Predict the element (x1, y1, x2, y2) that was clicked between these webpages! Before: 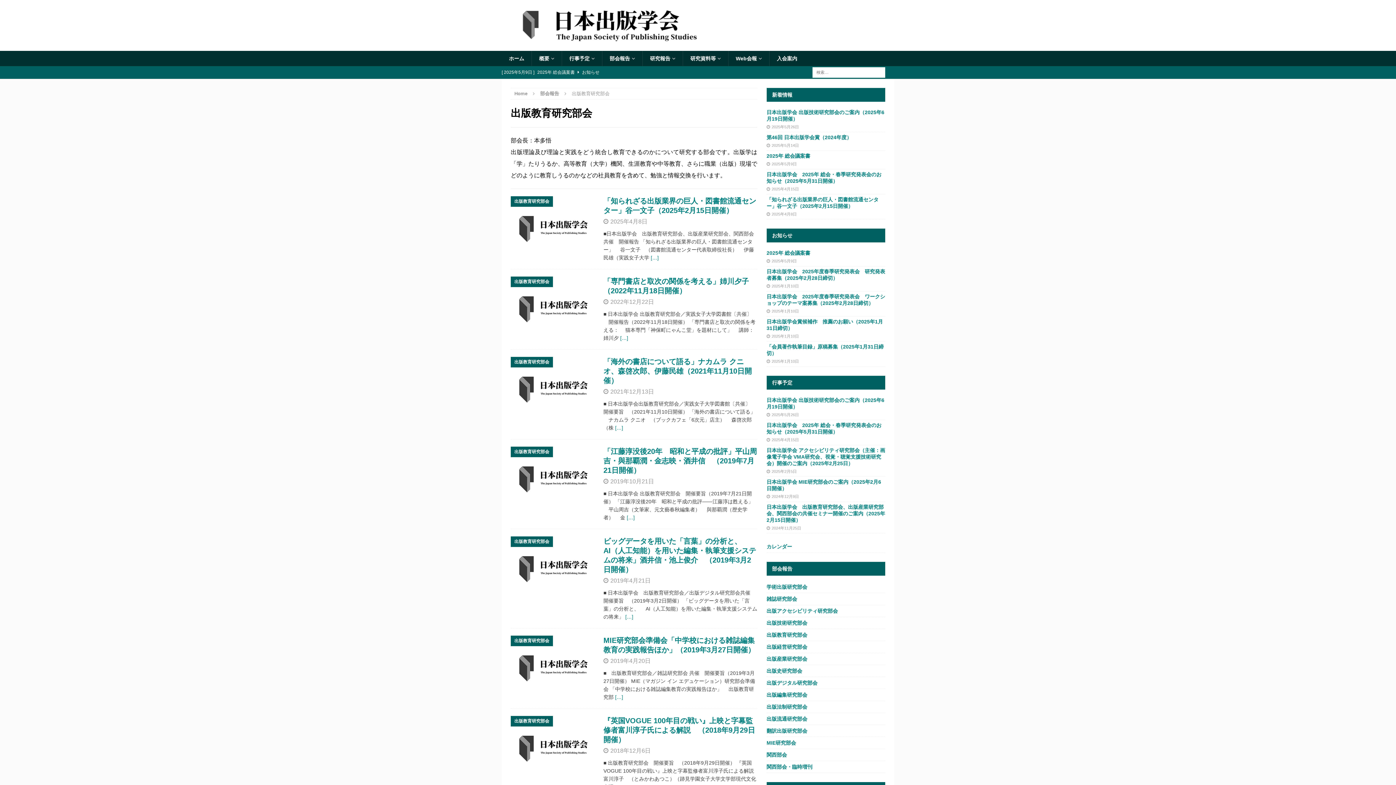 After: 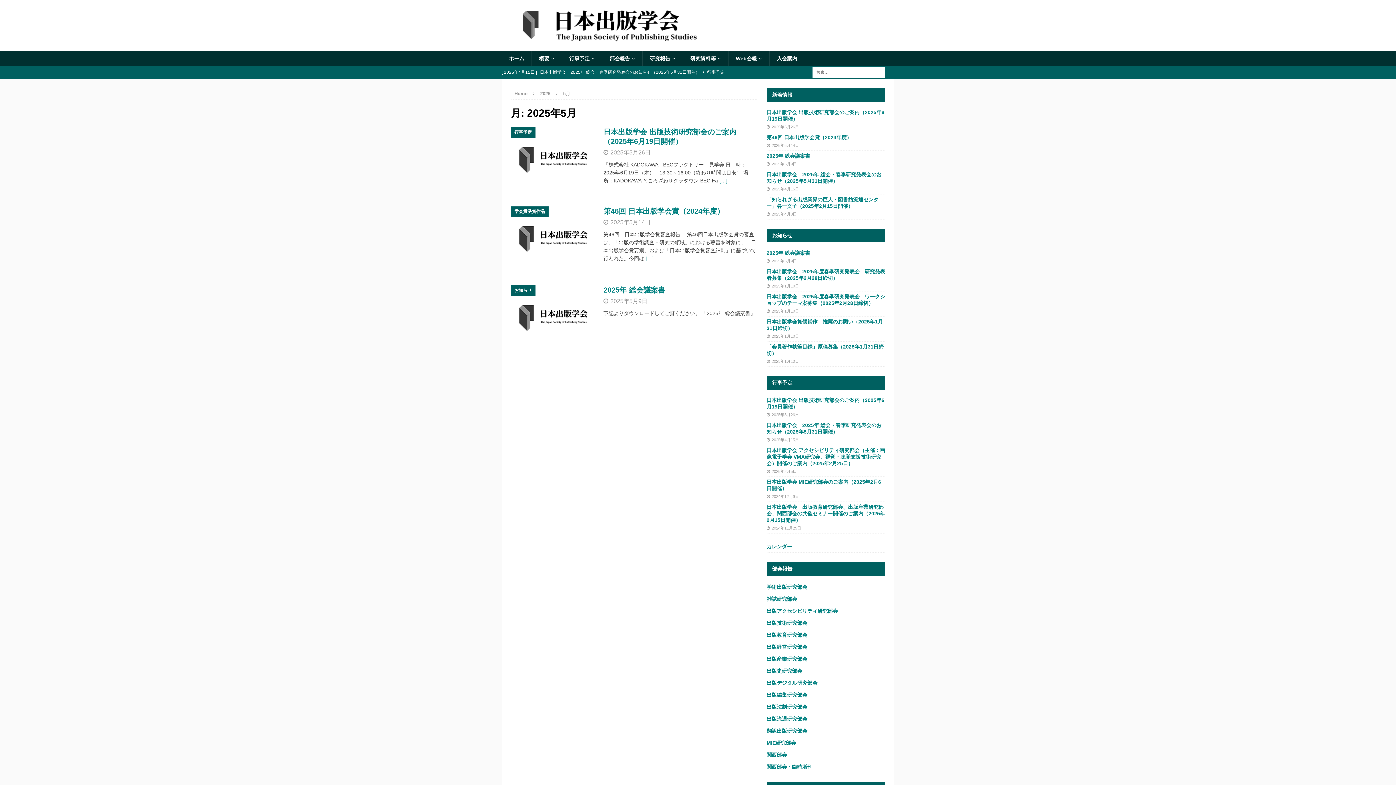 Action: label: 2025年5月14日 bbox: (771, 143, 799, 147)